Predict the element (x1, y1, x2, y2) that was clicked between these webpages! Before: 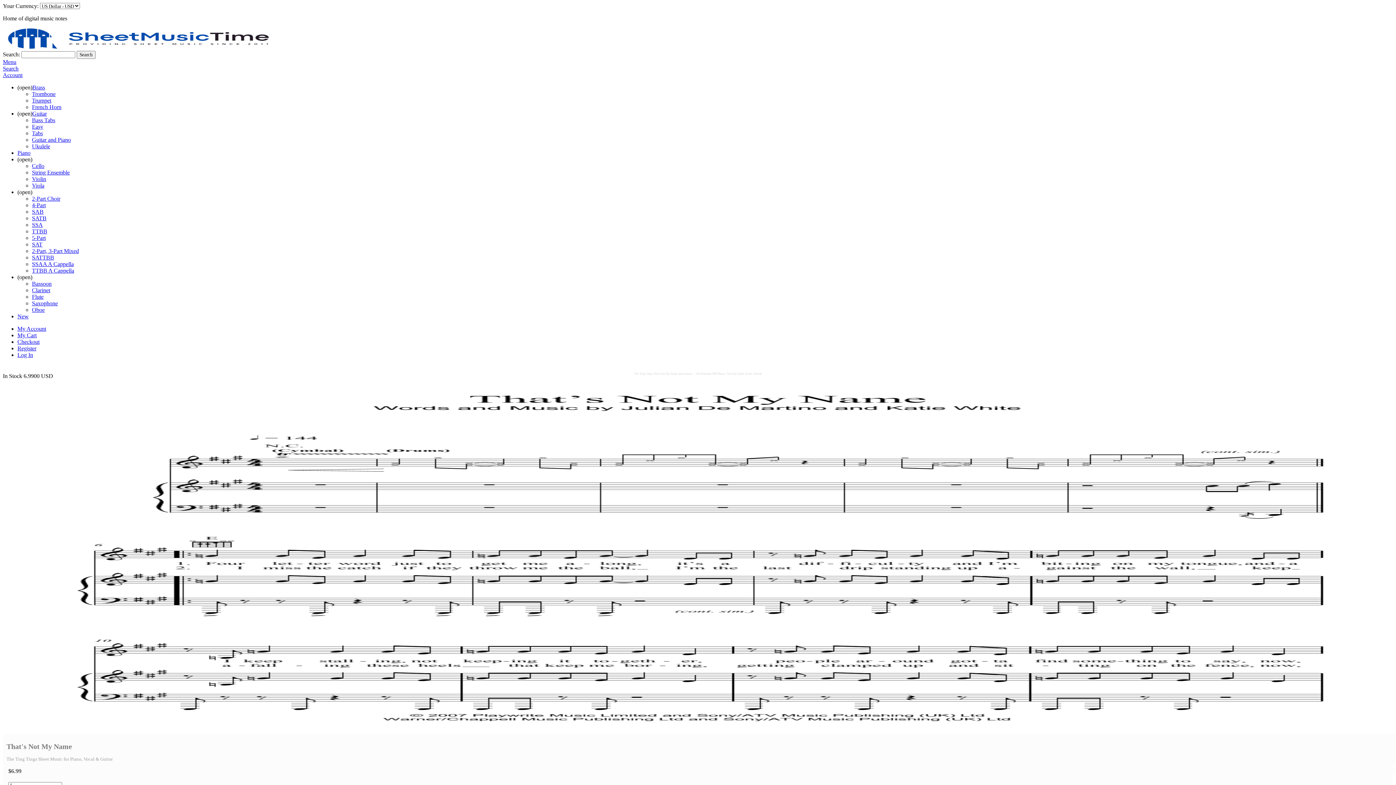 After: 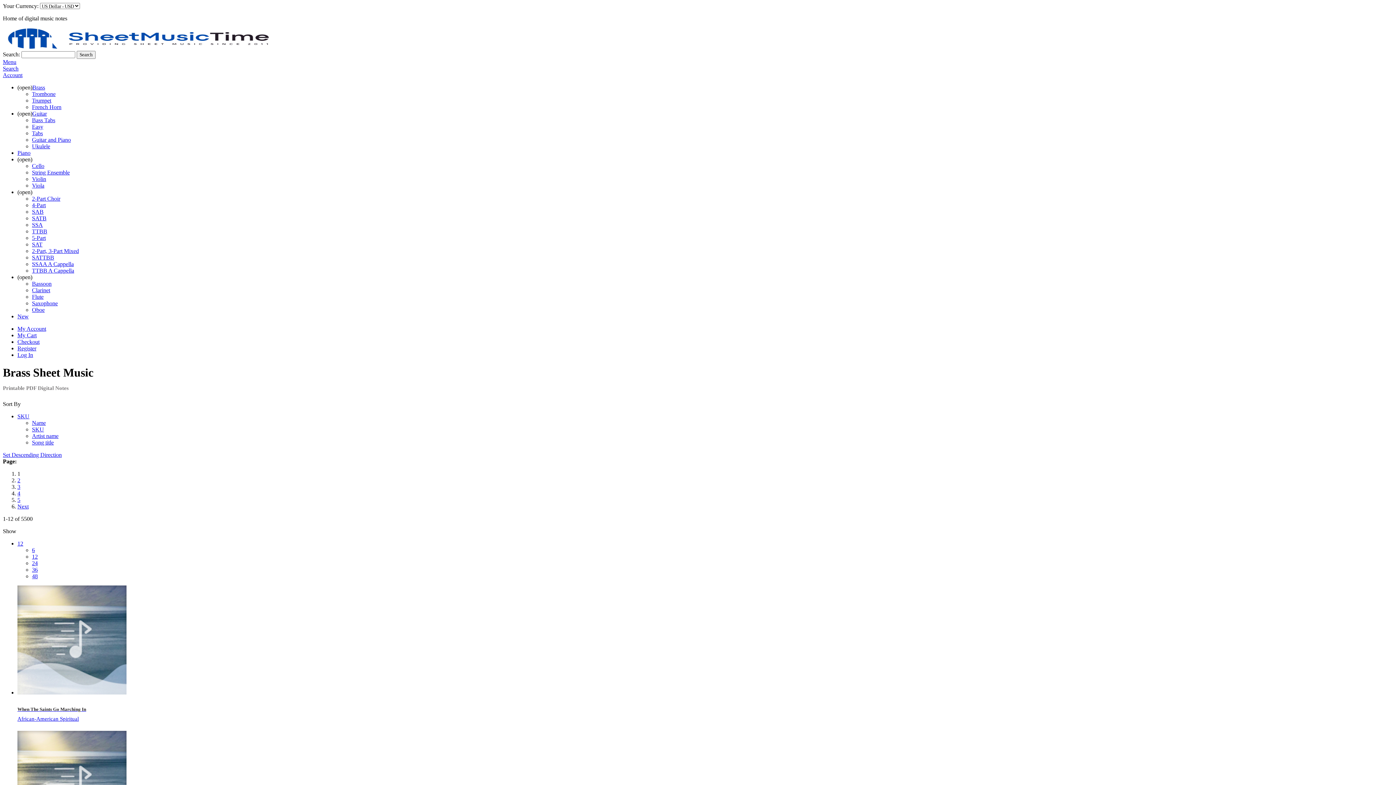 Action: bbox: (32, 84, 45, 90) label: Brass